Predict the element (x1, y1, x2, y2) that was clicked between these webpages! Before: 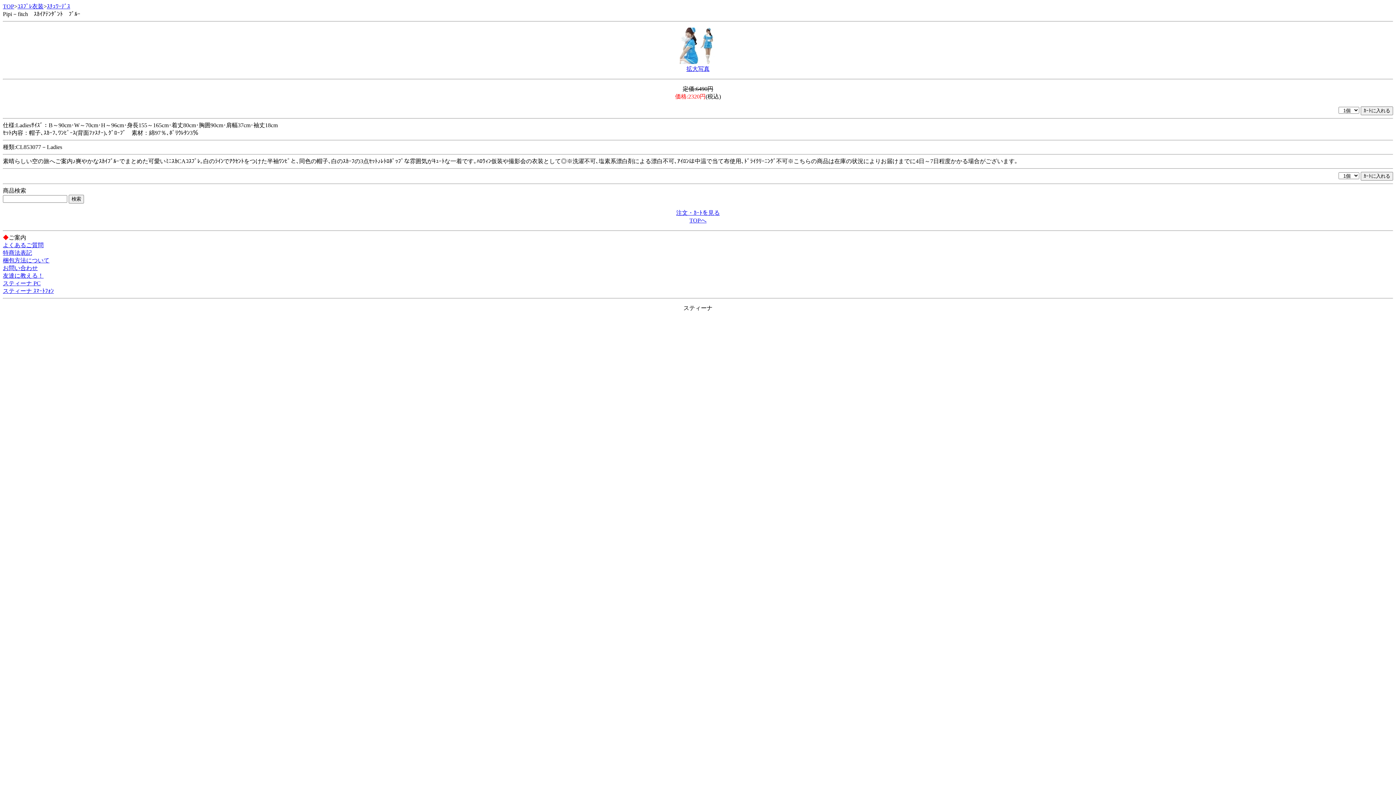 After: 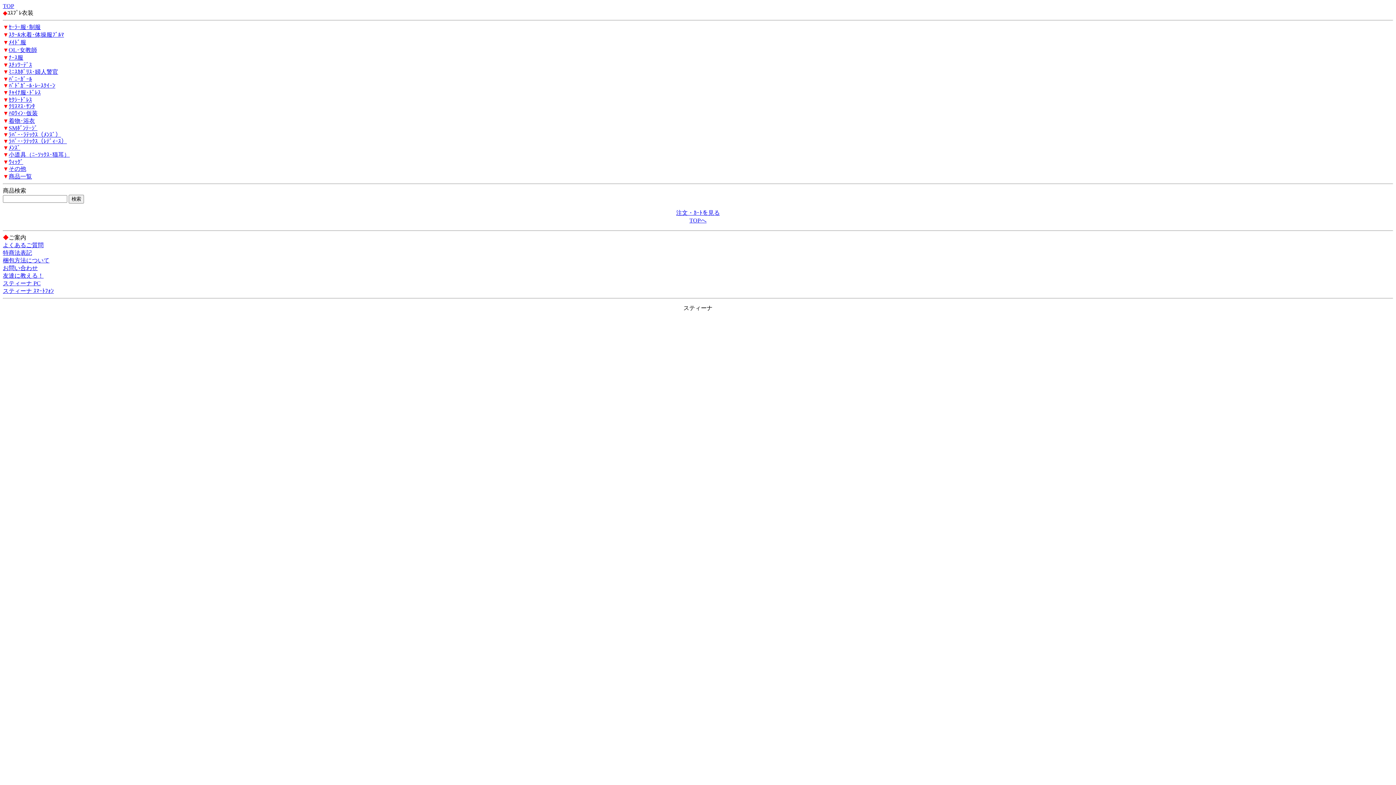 Action: bbox: (17, 3, 43, 9) label: ｺｽﾌﾟﾚ衣装